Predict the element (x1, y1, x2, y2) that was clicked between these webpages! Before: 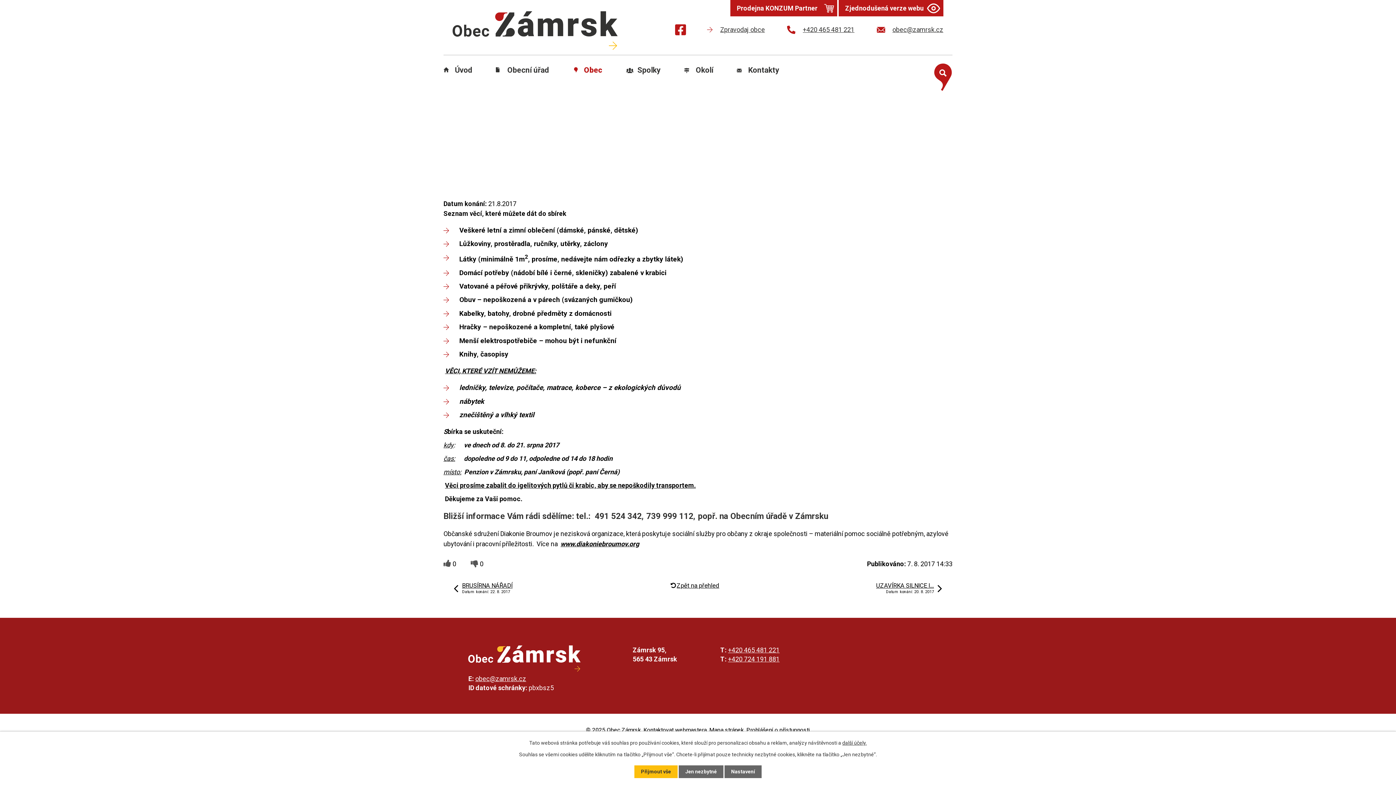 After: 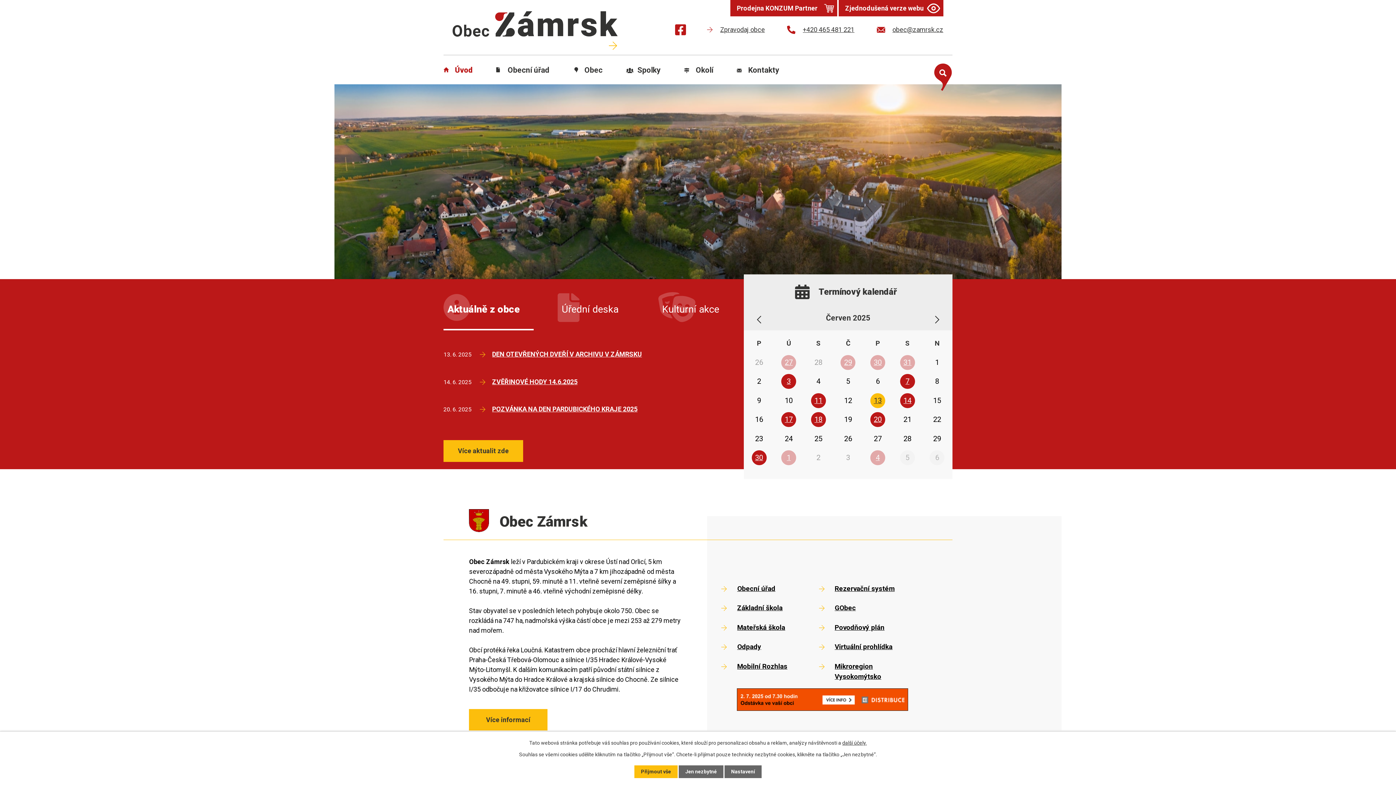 Action: bbox: (468, 645, 580, 674)